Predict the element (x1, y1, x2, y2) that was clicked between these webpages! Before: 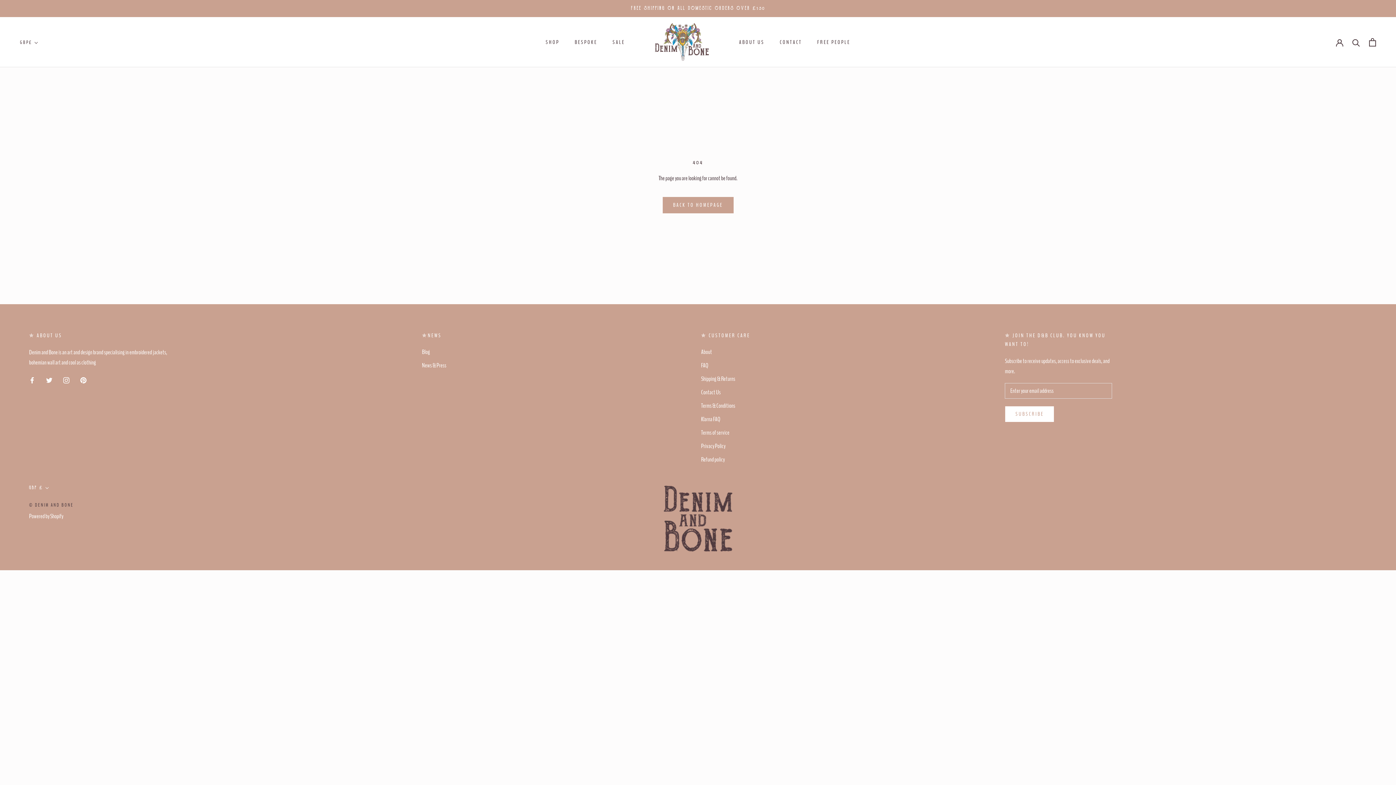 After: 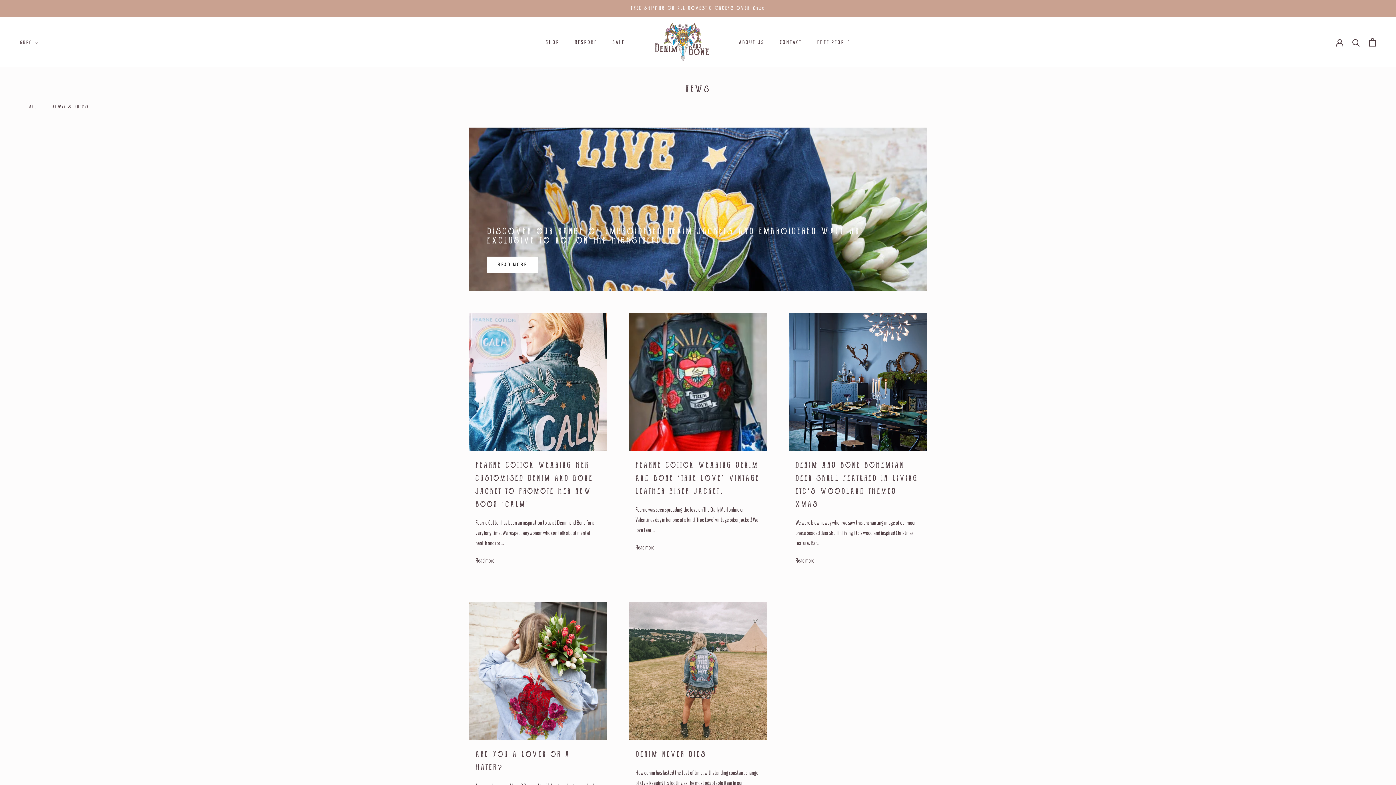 Action: label: Blog bbox: (422, 347, 446, 356)